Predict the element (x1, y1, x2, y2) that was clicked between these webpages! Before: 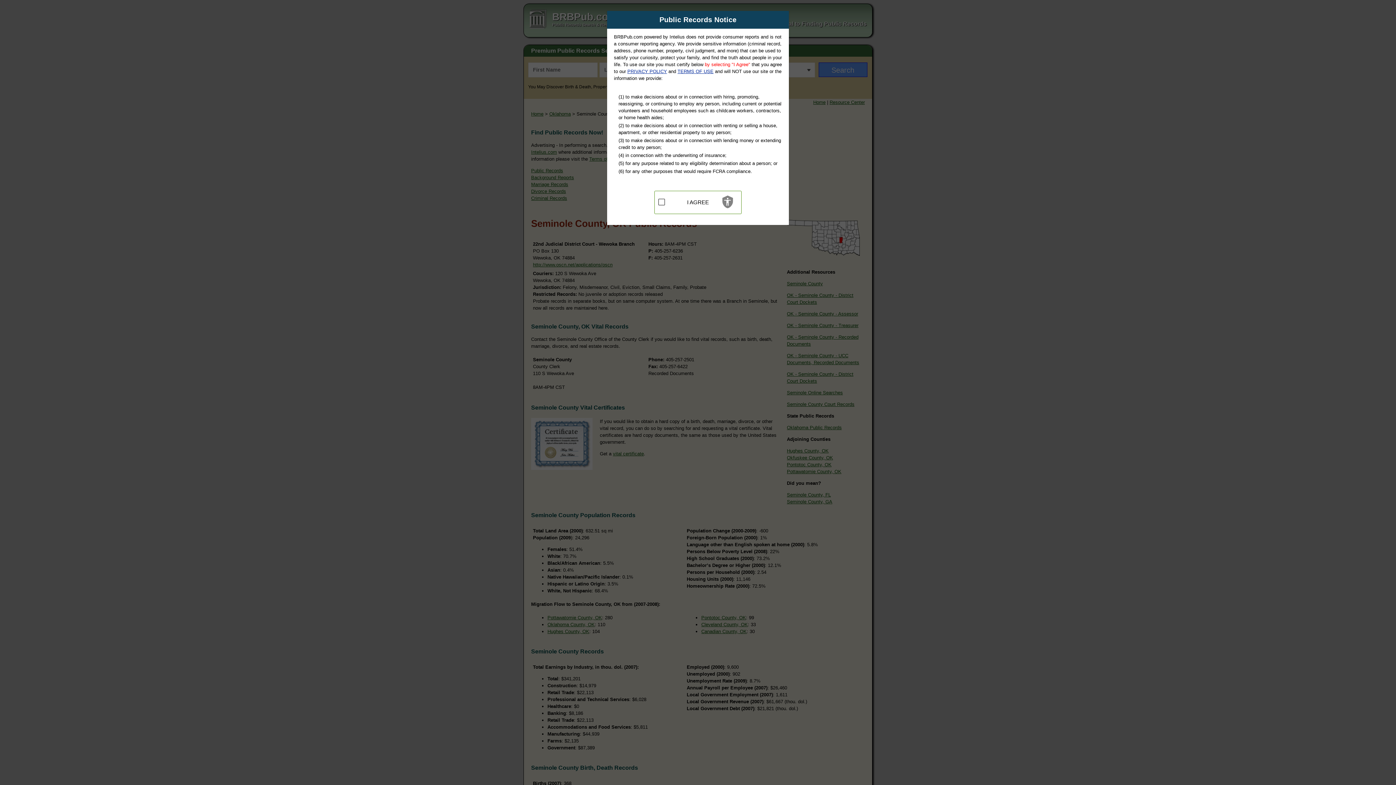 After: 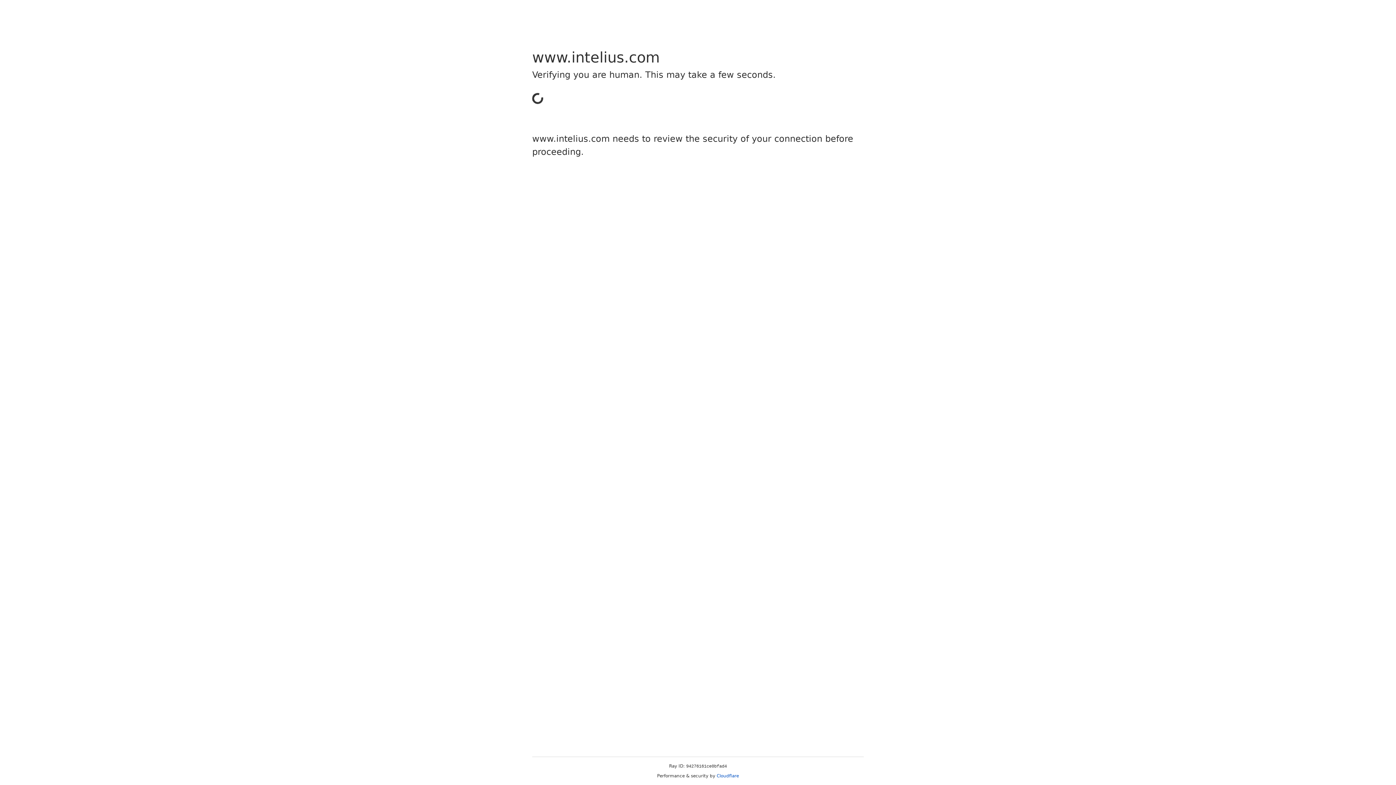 Action: label: PRIVACY POLICY bbox: (627, 68, 667, 74)